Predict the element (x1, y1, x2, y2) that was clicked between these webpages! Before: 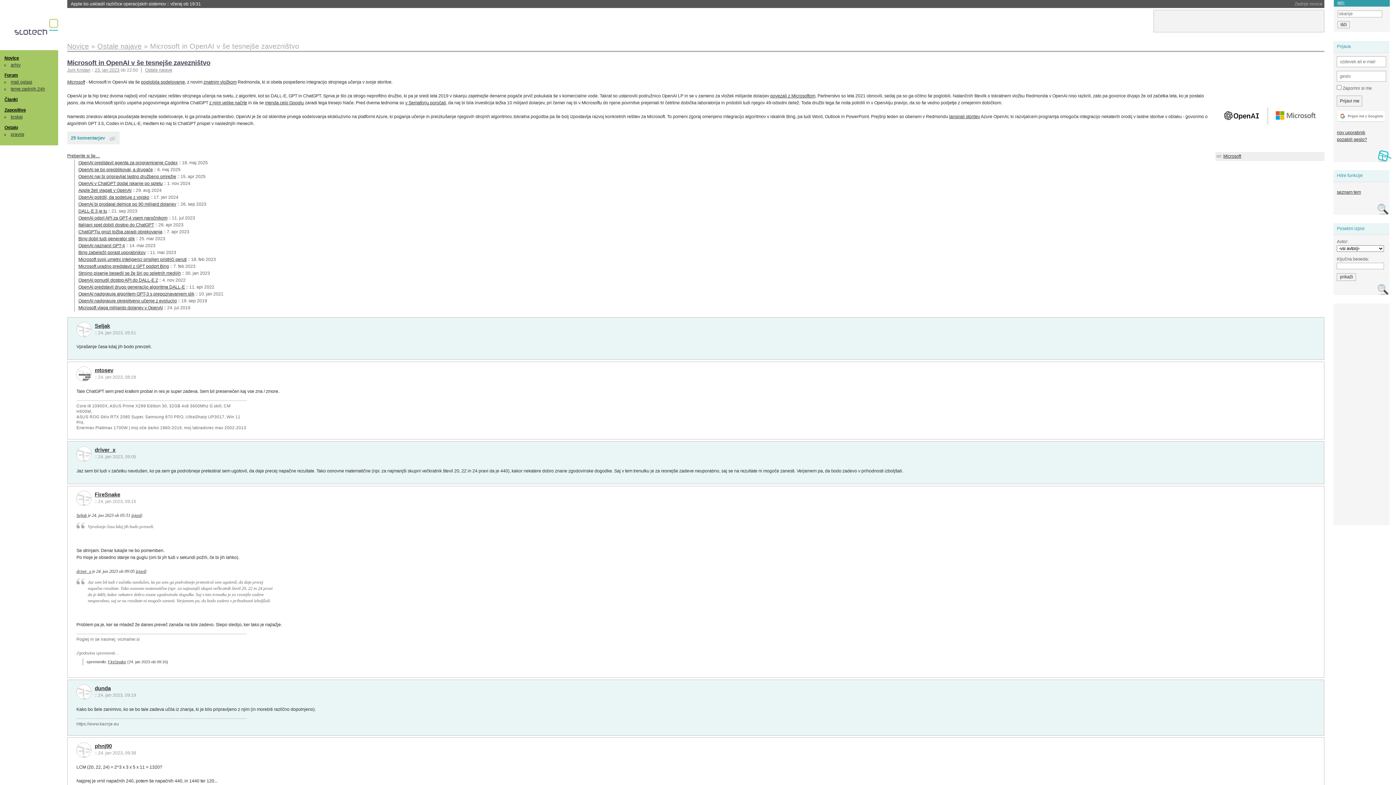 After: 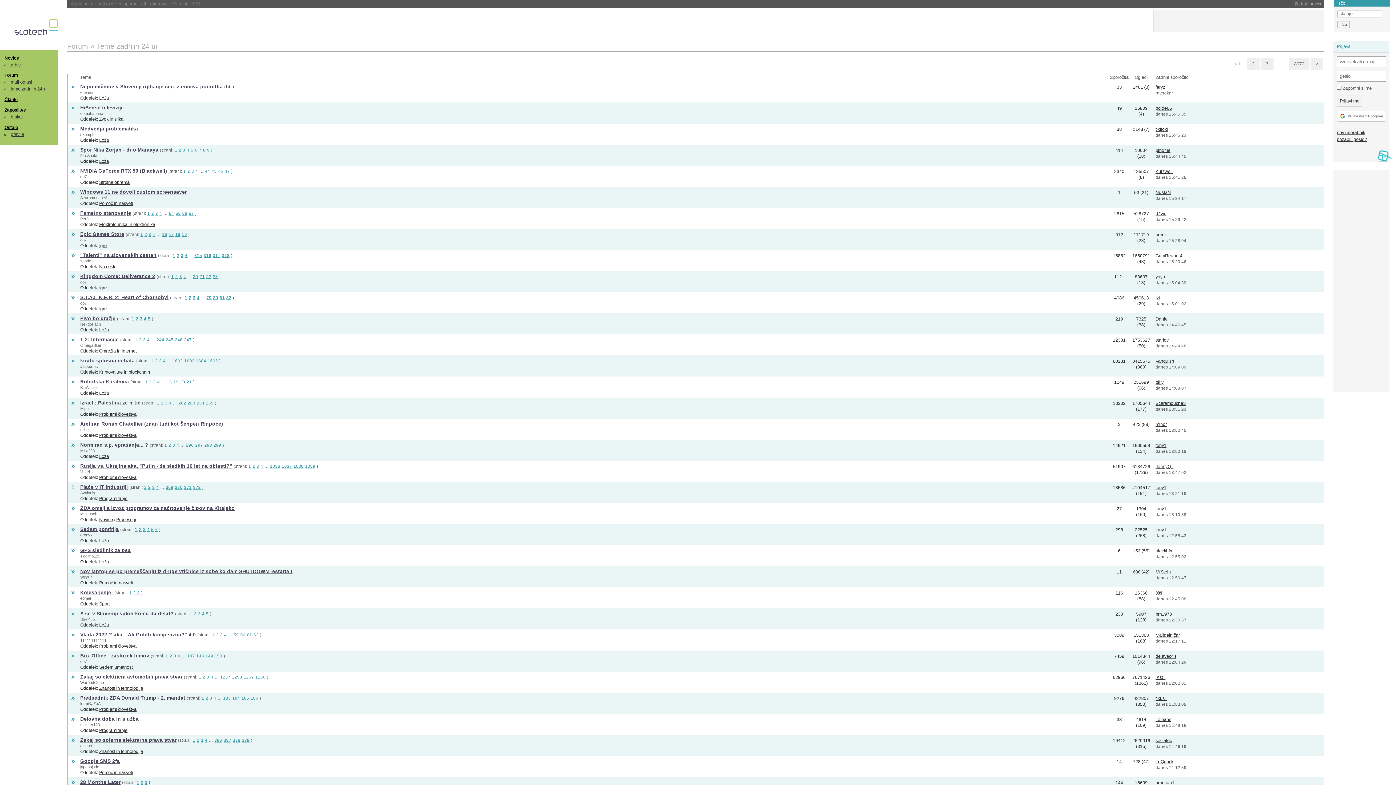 Action: bbox: (10, 86, 44, 91) label: teme zadnjih 24h